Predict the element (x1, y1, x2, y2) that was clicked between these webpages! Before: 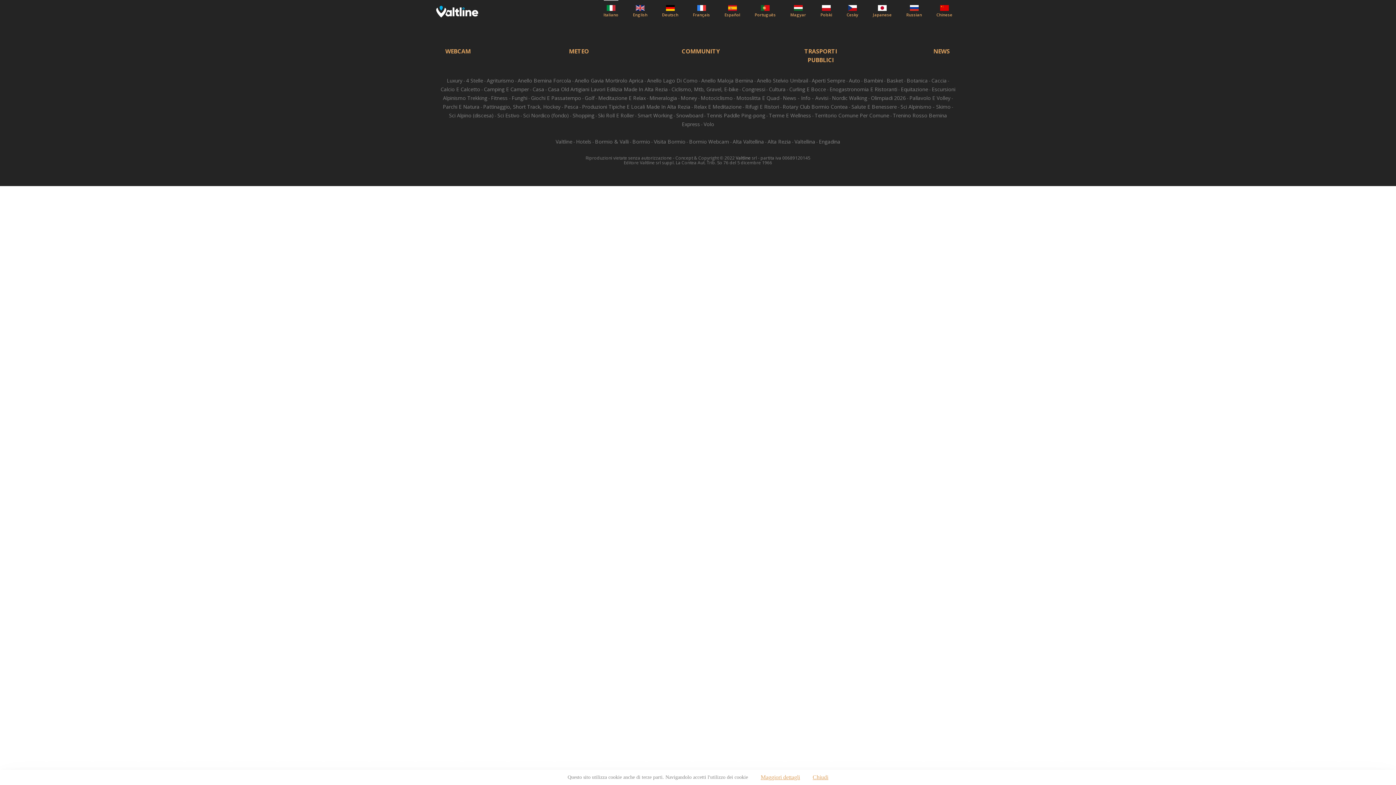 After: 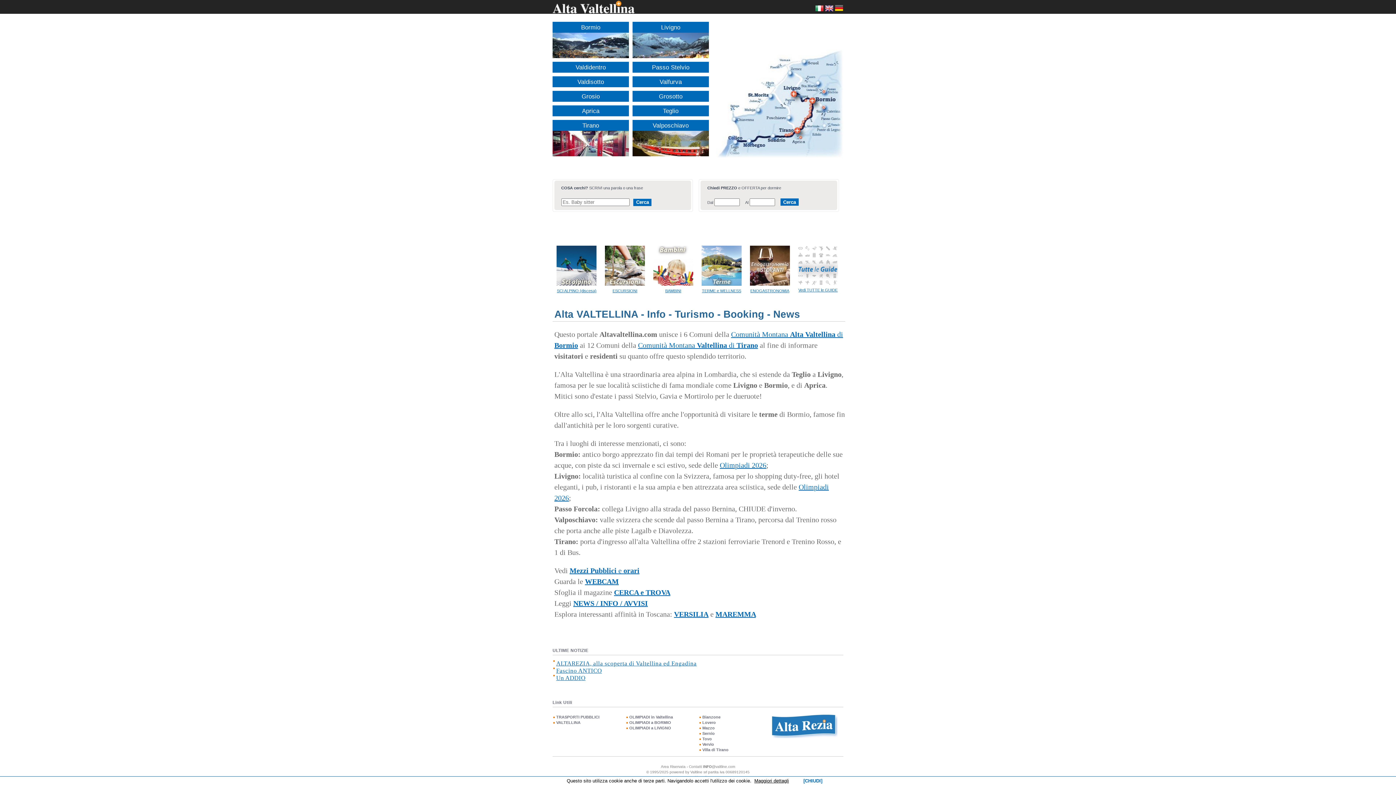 Action: label: Alta Valtellina bbox: (732, 138, 764, 145)